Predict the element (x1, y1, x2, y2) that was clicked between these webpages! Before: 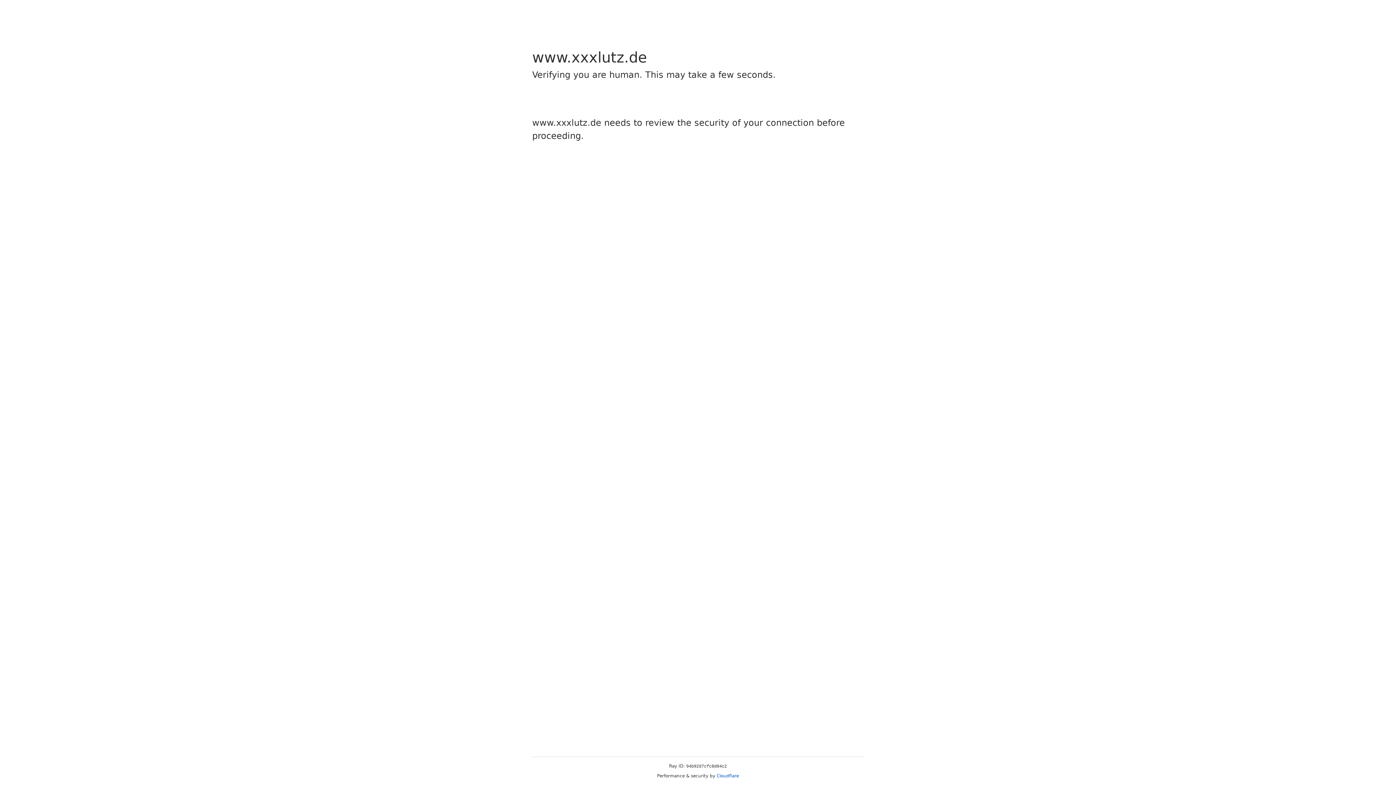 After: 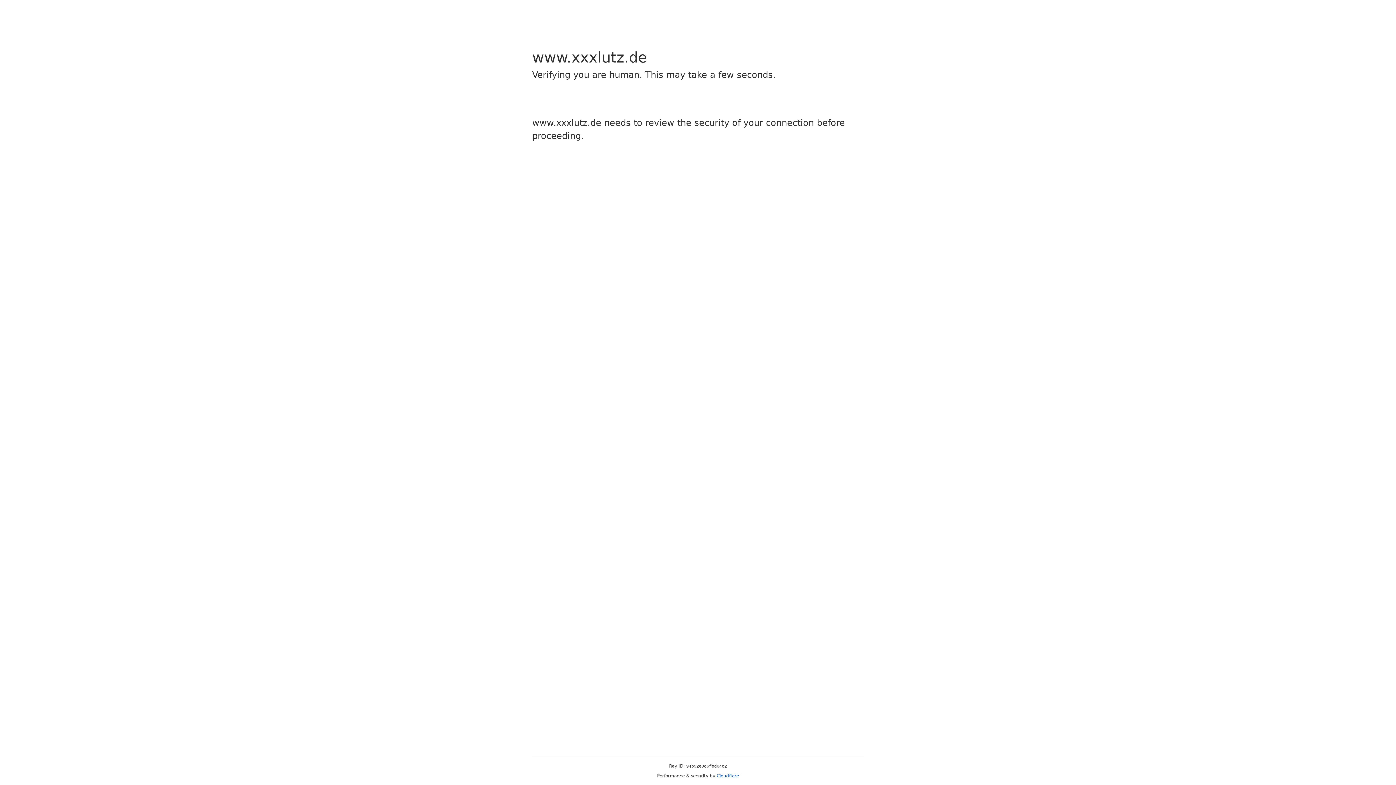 Action: bbox: (716, 773, 739, 778) label: Cloudflare